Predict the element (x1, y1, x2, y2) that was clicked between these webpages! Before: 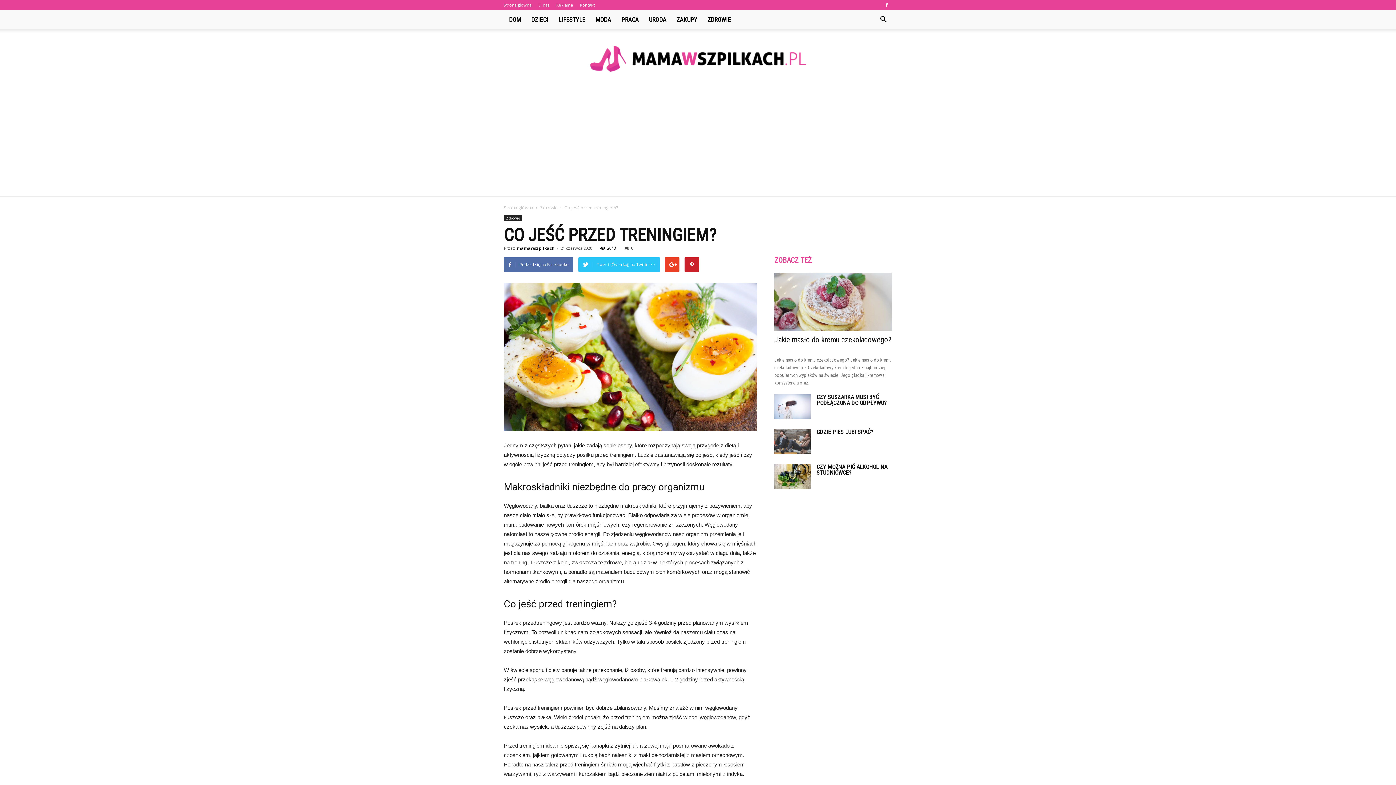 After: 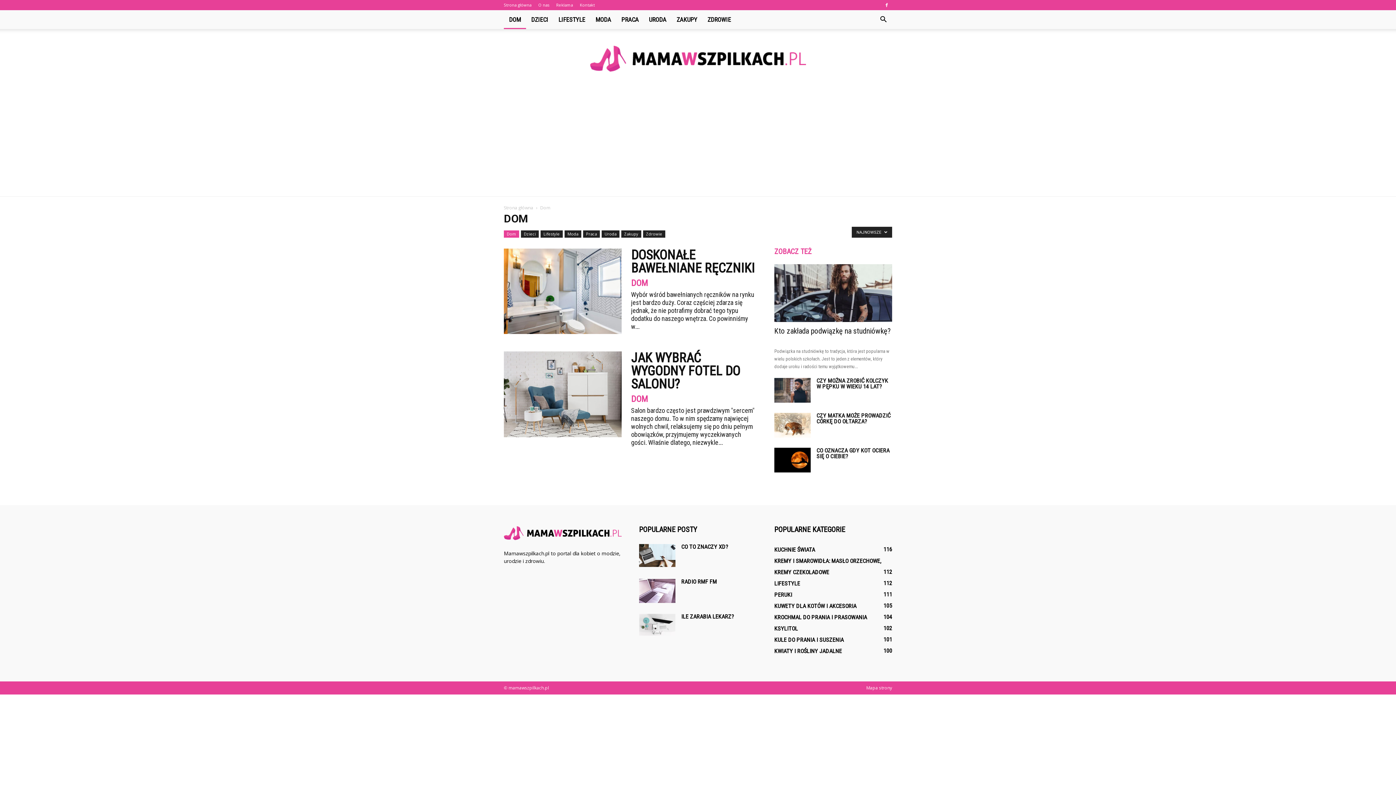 Action: label: DOM bbox: (504, 10, 526, 29)